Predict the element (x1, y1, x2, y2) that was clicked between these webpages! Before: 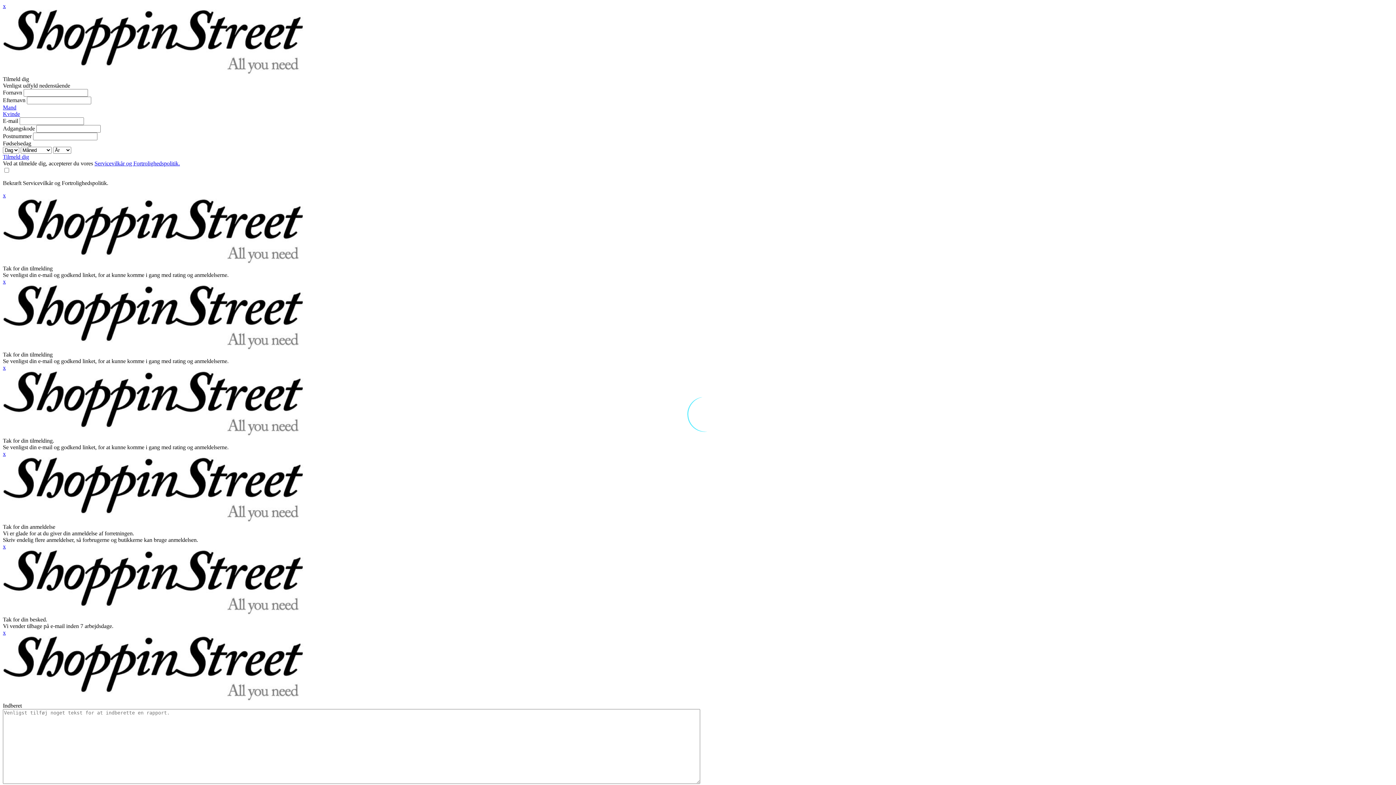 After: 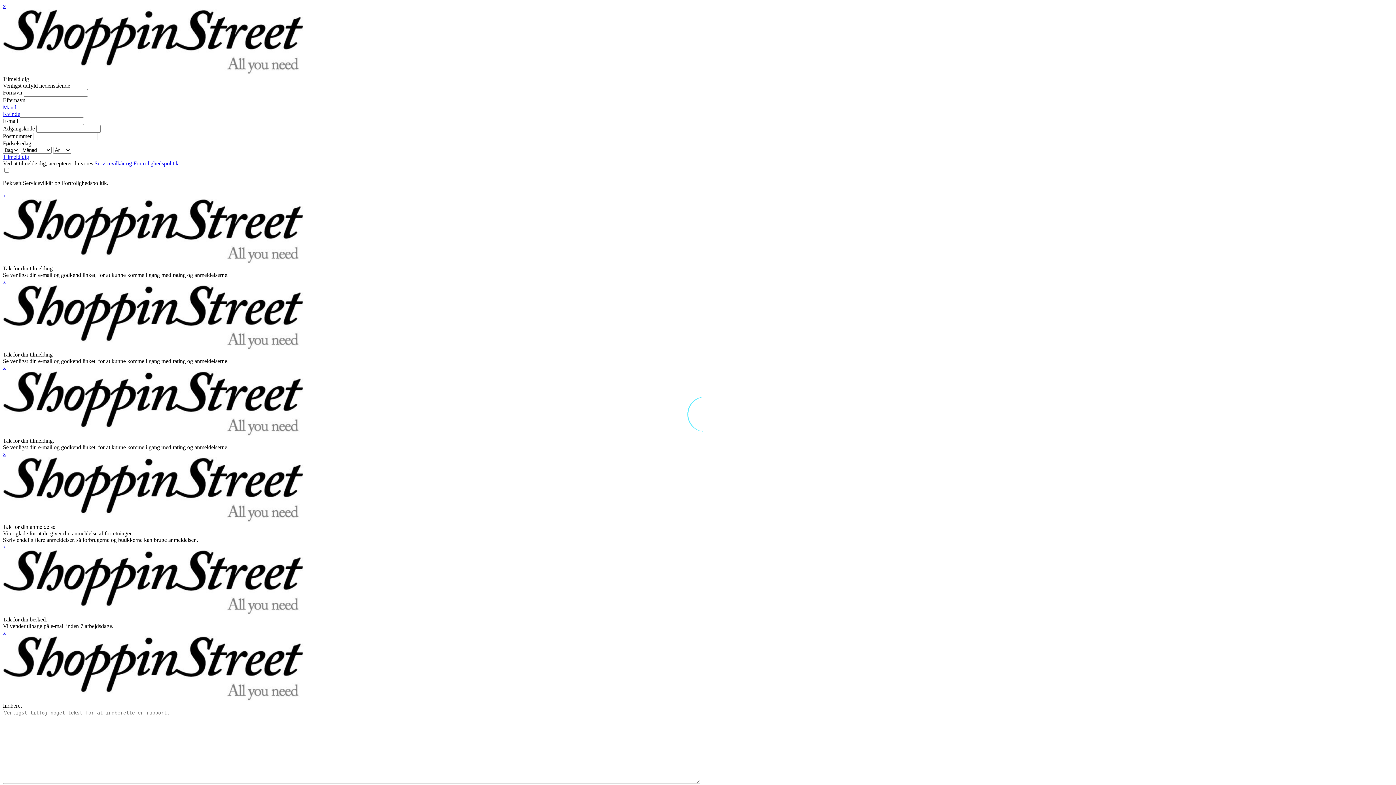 Action: label: x bbox: (2, 543, 5, 549)